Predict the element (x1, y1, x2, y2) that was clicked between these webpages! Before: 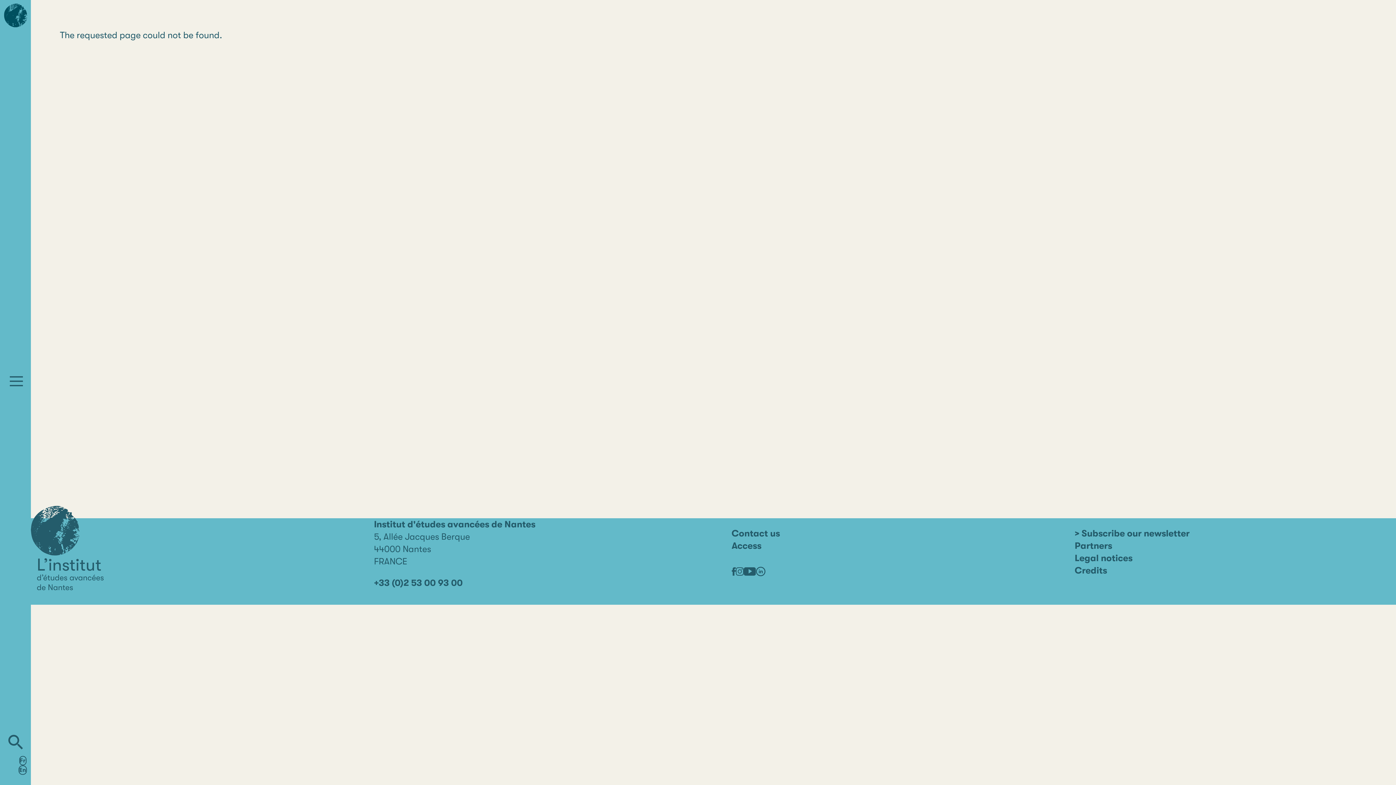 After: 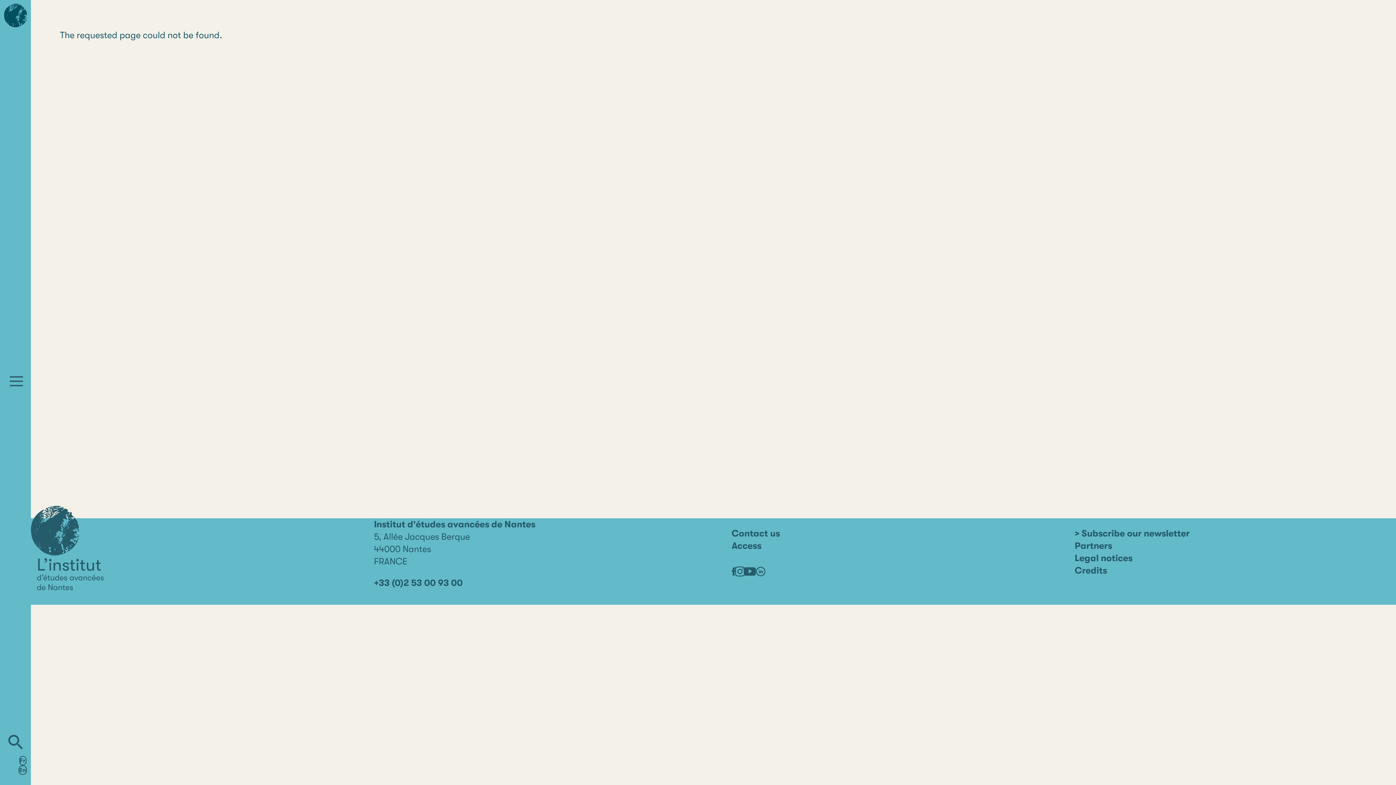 Action: label: Instagram bbox: (735, 567, 744, 575)